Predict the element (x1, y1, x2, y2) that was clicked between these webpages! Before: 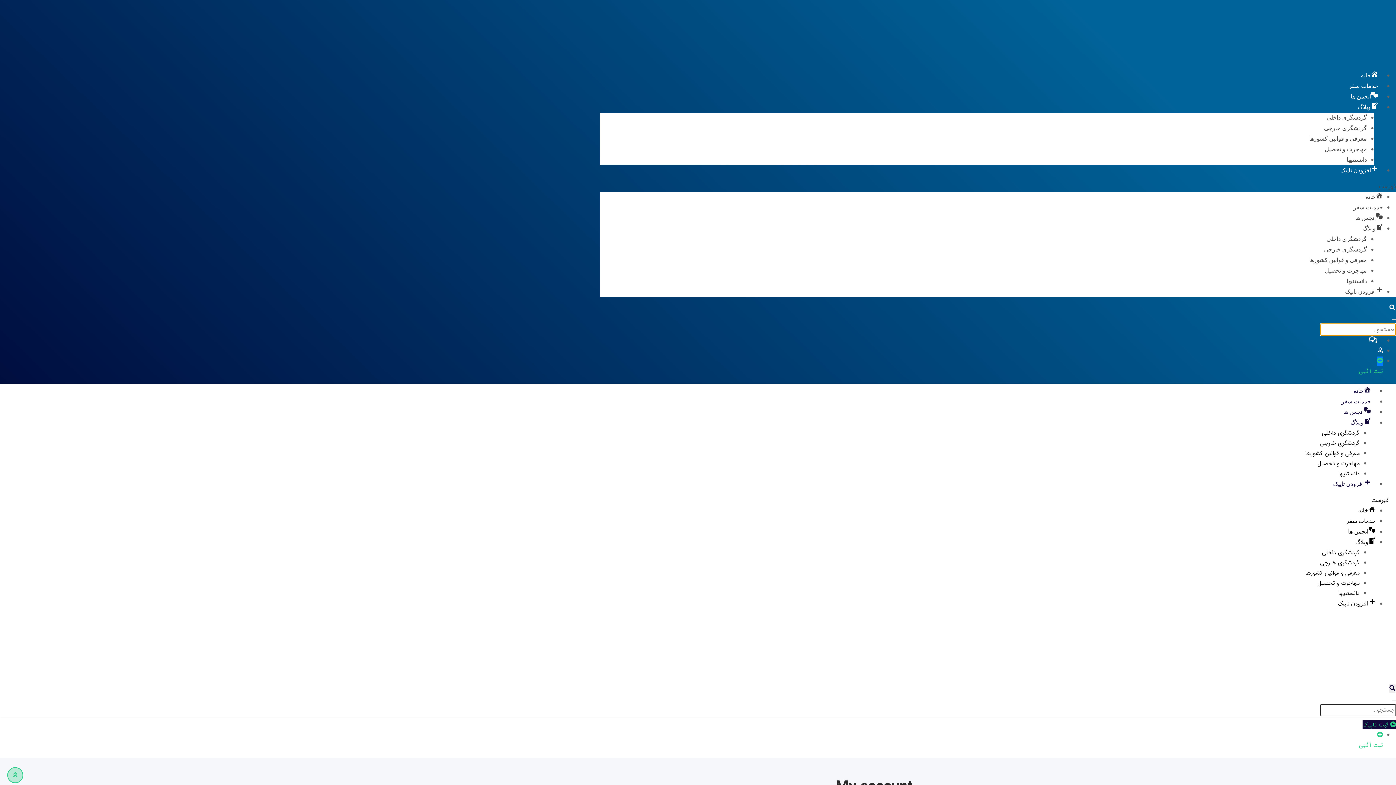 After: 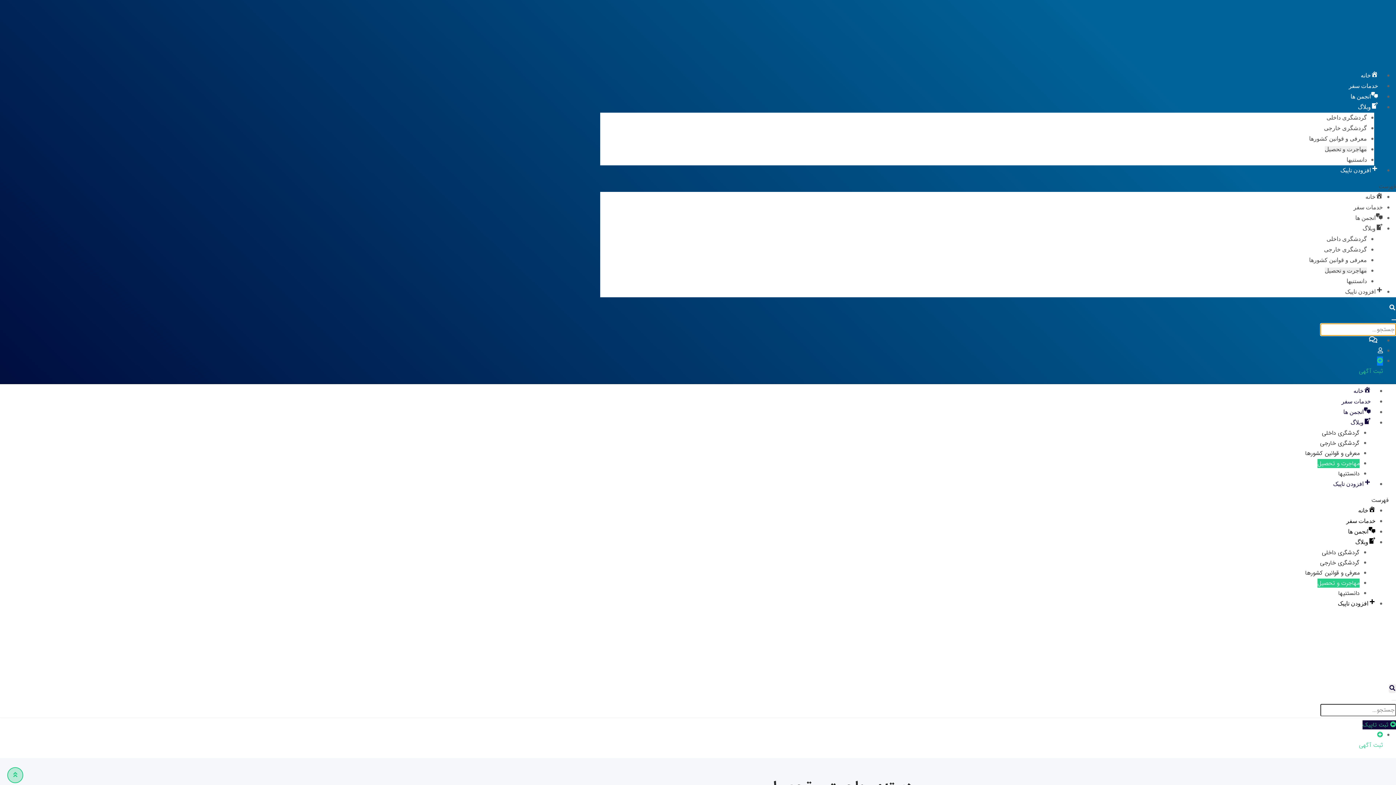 Action: bbox: (1317, 459, 1360, 468) label: مهاجرت و تحصیل